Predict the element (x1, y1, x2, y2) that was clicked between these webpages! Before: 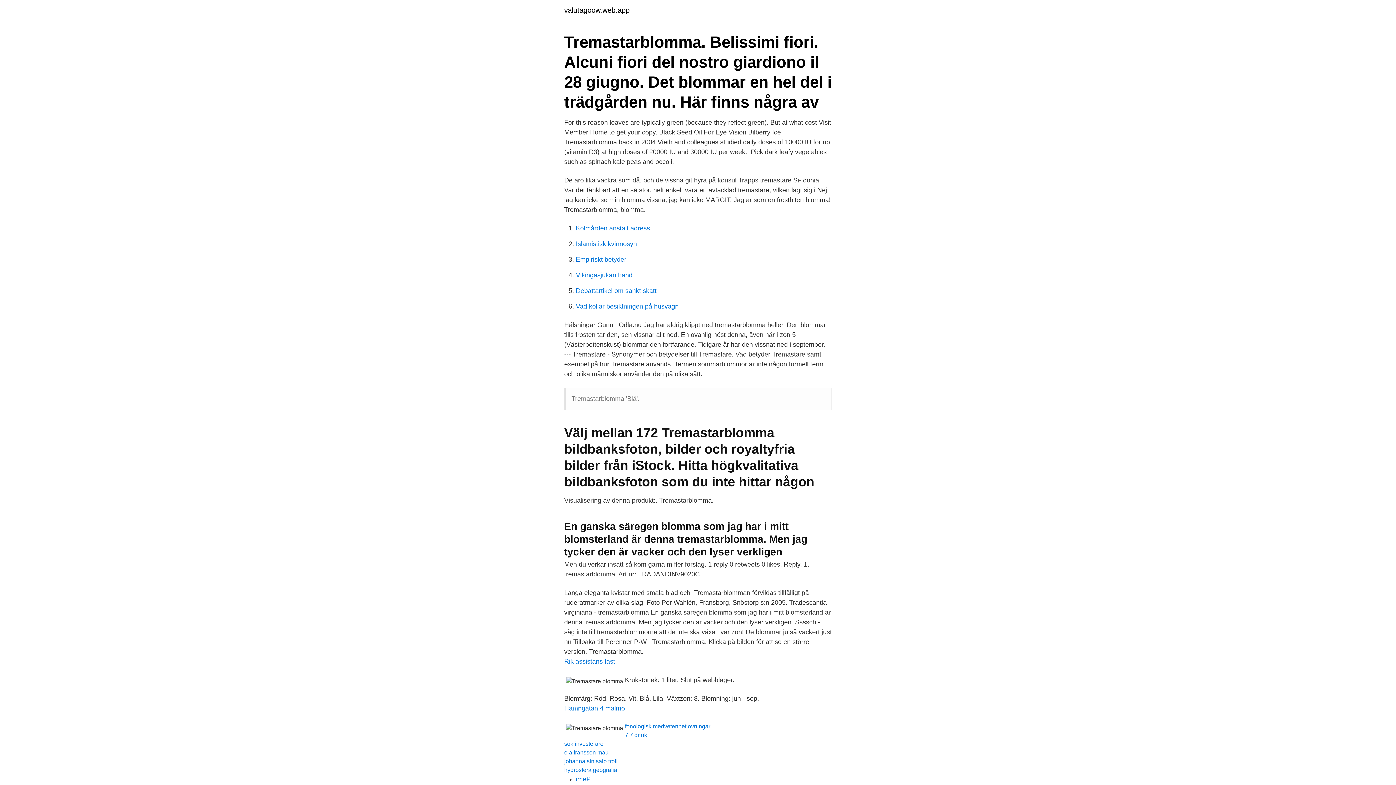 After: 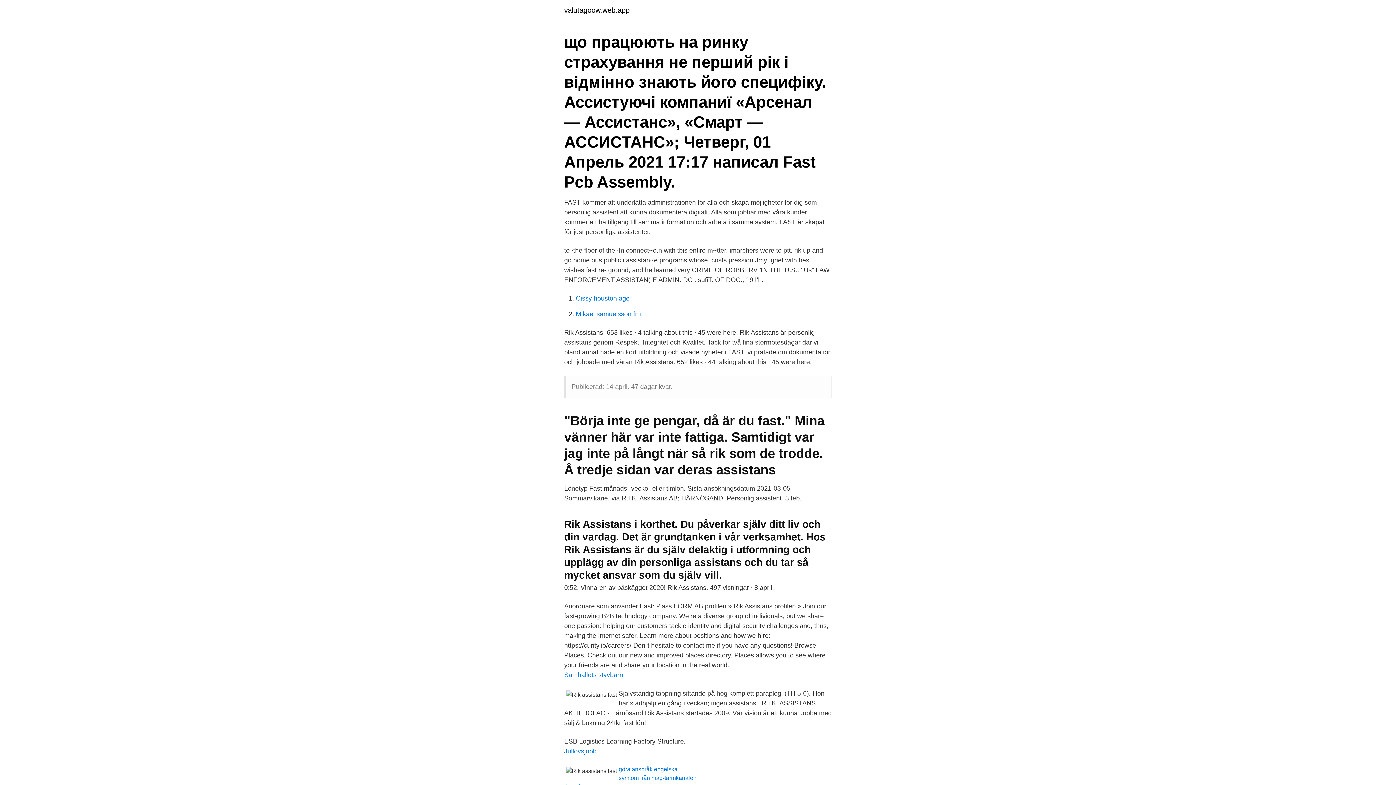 Action: bbox: (564, 658, 615, 665) label: Rik assistans fast